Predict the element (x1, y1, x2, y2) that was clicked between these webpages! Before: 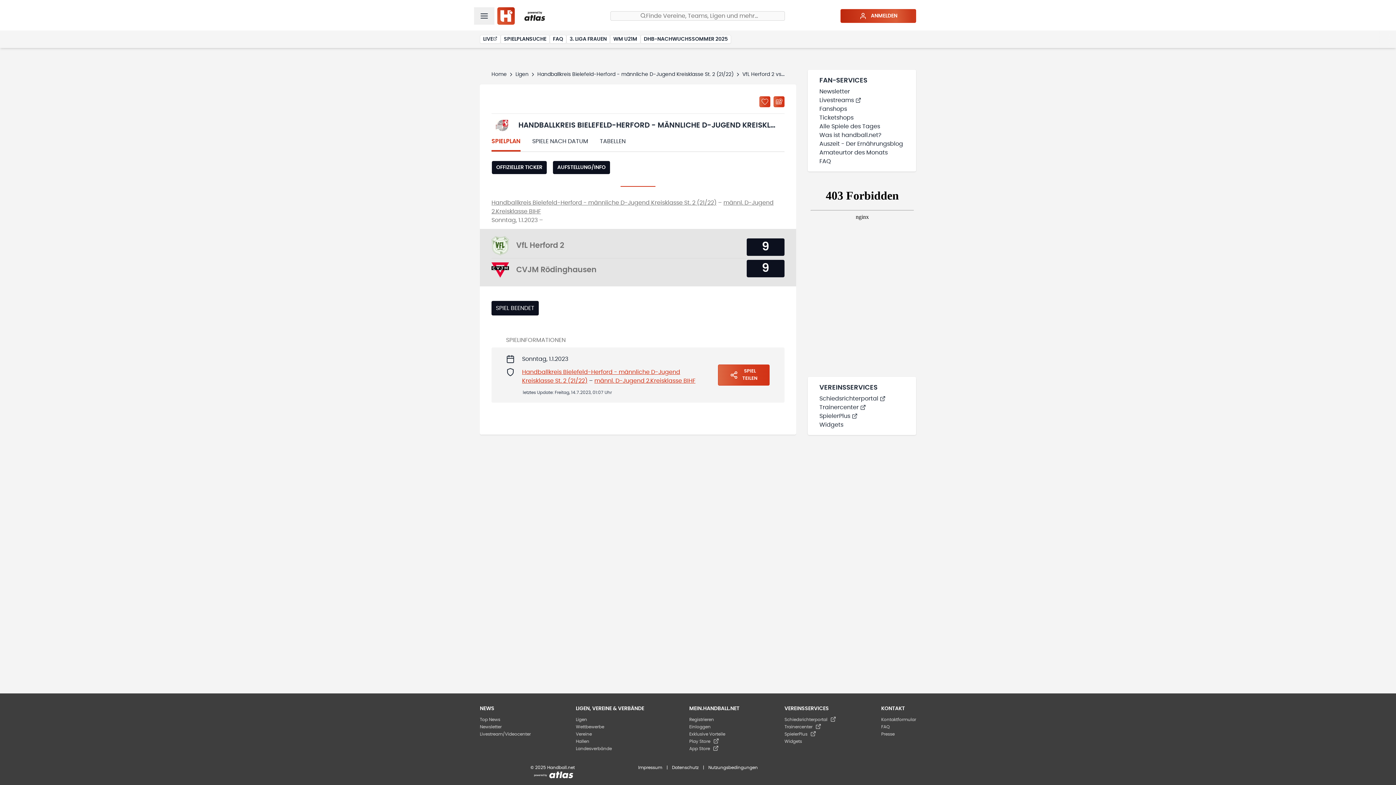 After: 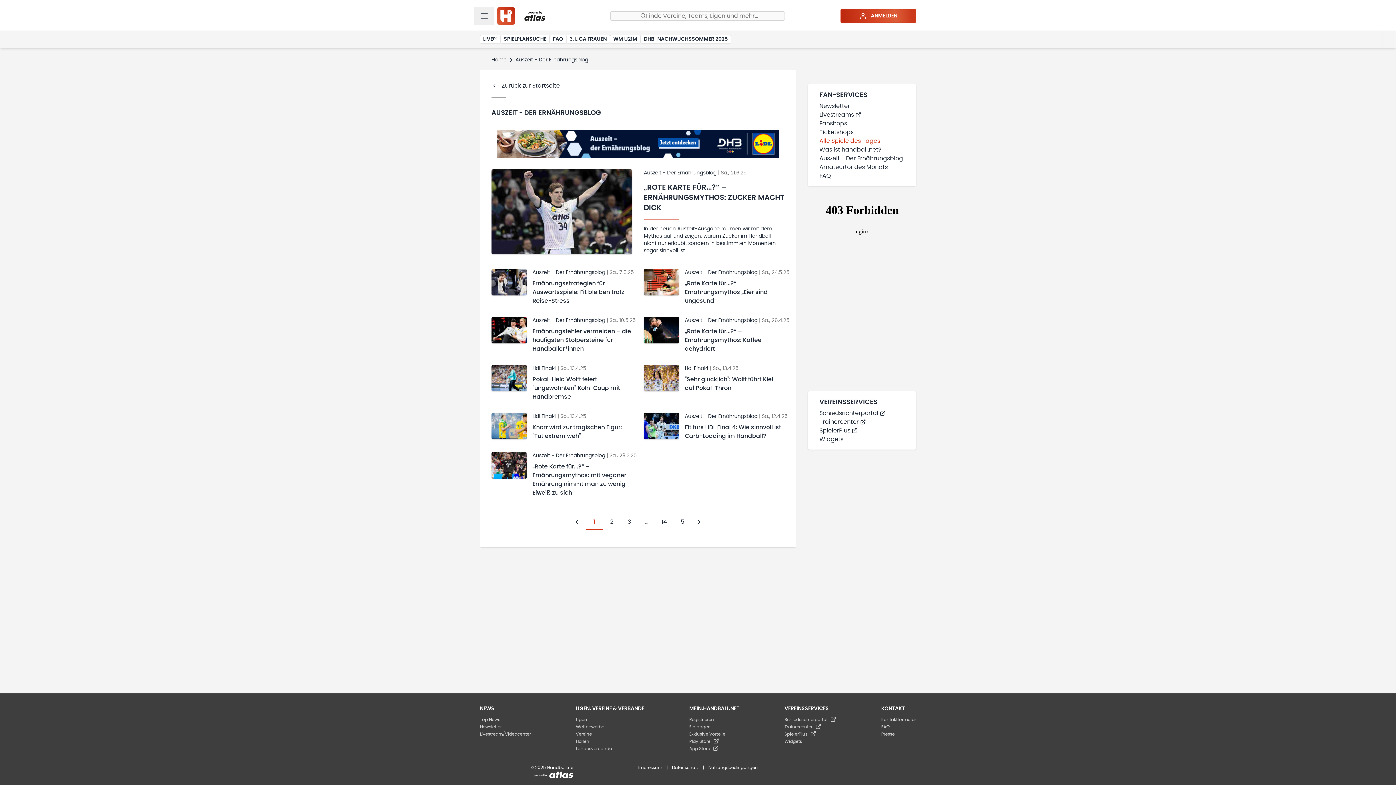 Action: bbox: (819, 139, 904, 148) label: Auszeit - Der Ernährungsblog